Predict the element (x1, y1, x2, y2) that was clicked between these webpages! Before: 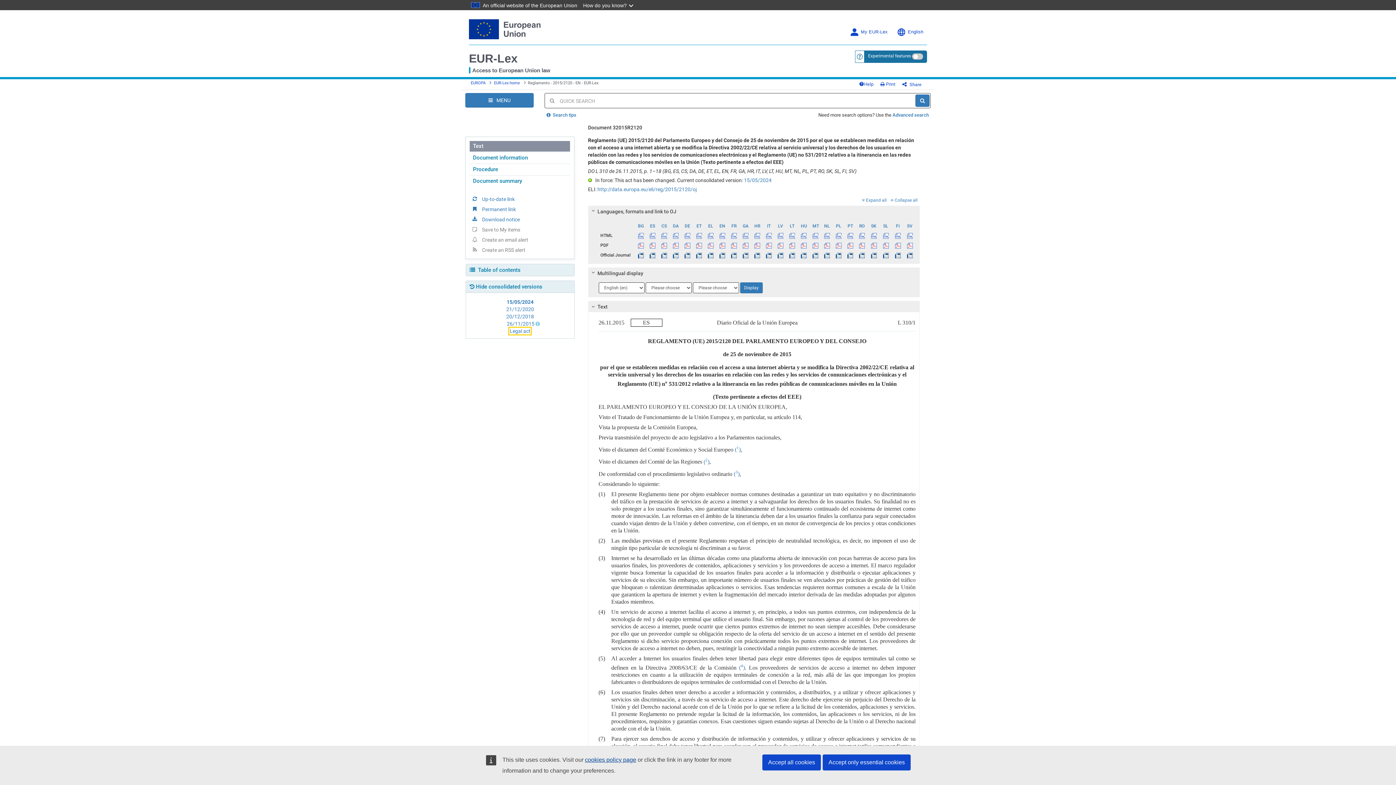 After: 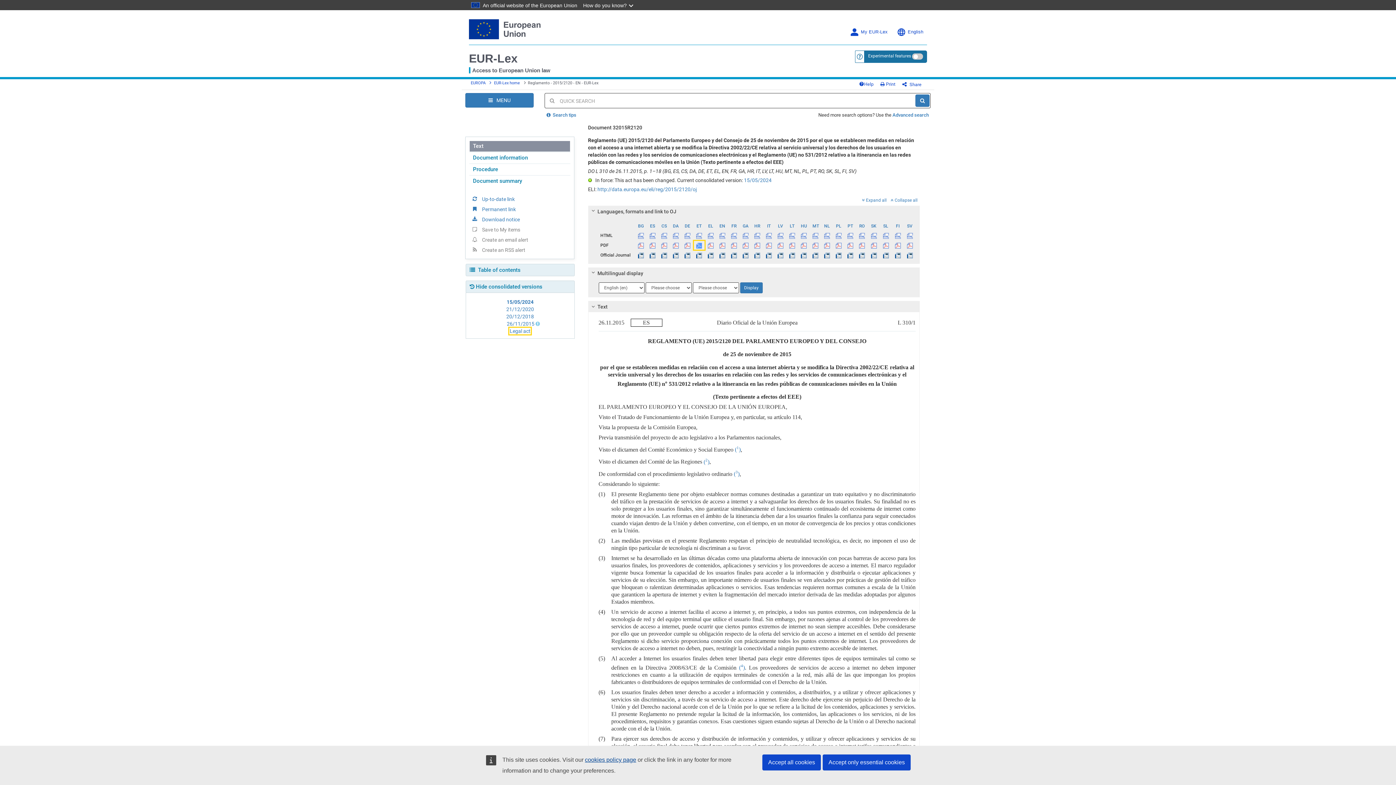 Action: bbox: (693, 240, 704, 250)